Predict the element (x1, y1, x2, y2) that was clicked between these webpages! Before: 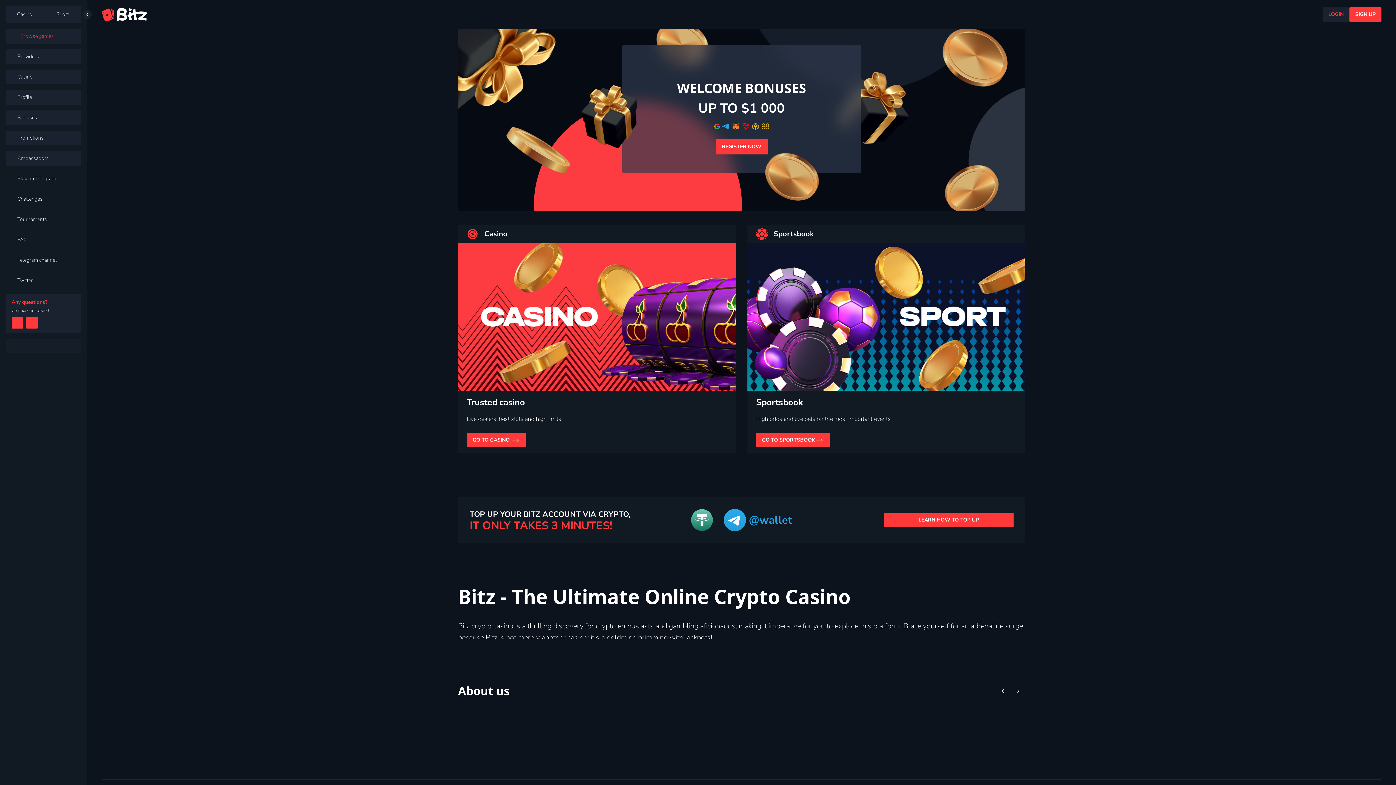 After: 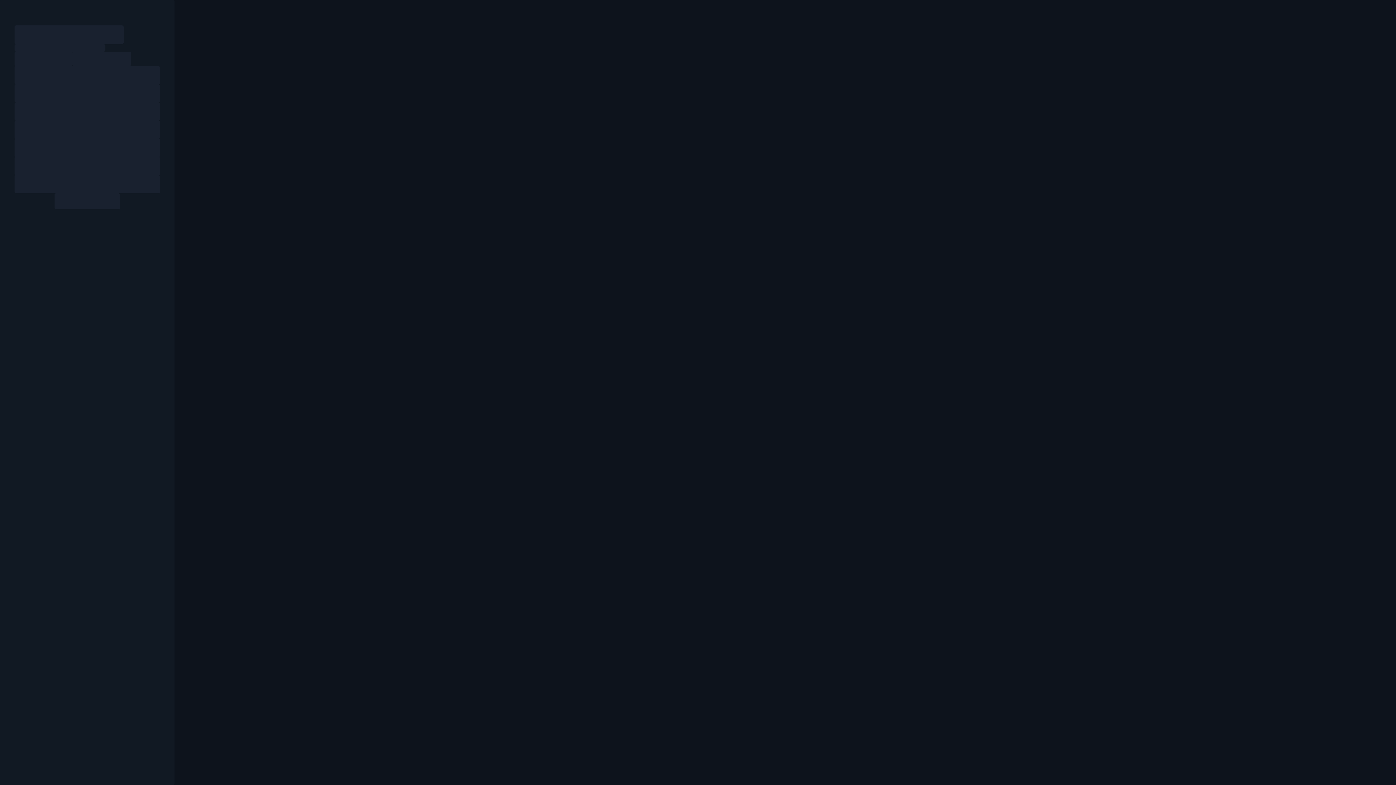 Action: bbox: (715, 136, 768, 151) label: REGISTER NOW